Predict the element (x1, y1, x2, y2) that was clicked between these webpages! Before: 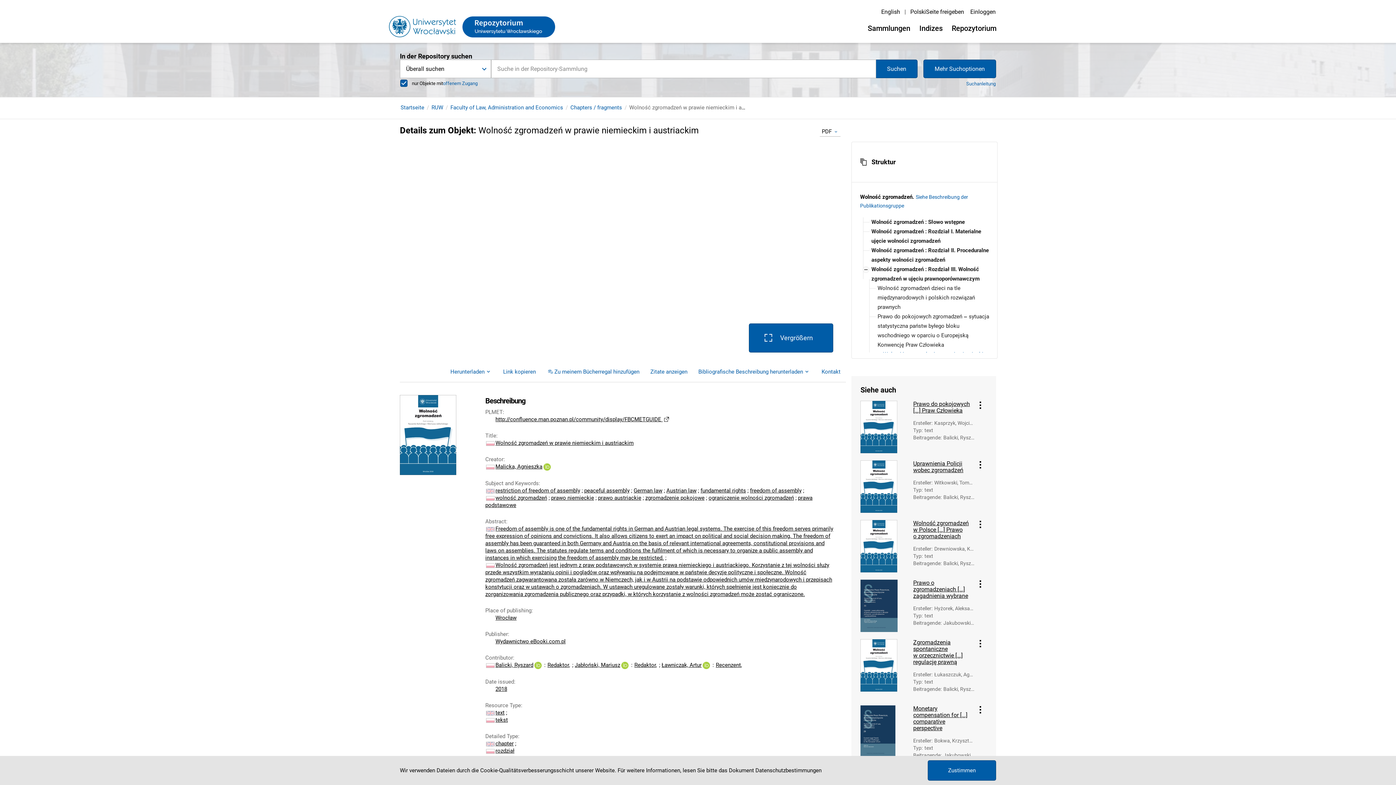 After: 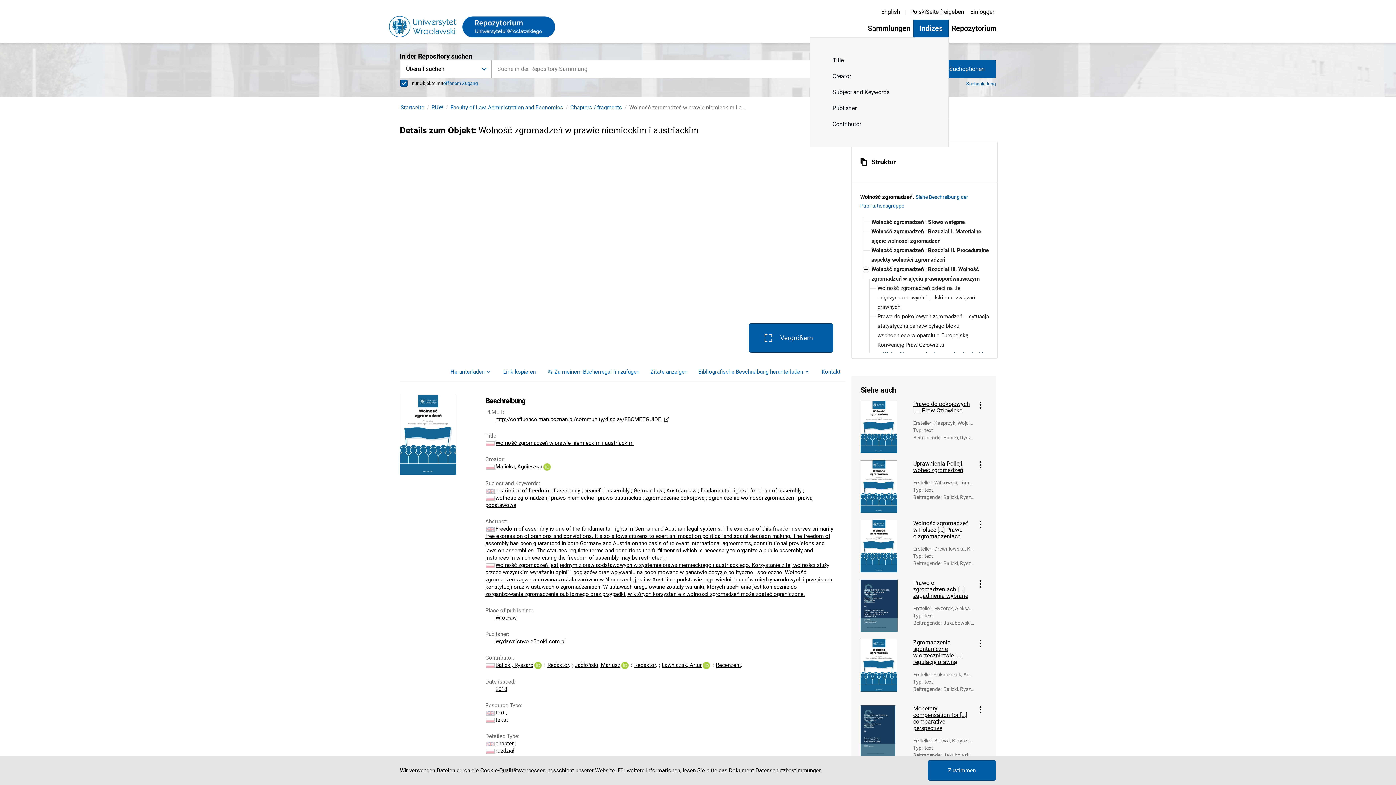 Action: label: Indizes bbox: (913, 19, 949, 37)